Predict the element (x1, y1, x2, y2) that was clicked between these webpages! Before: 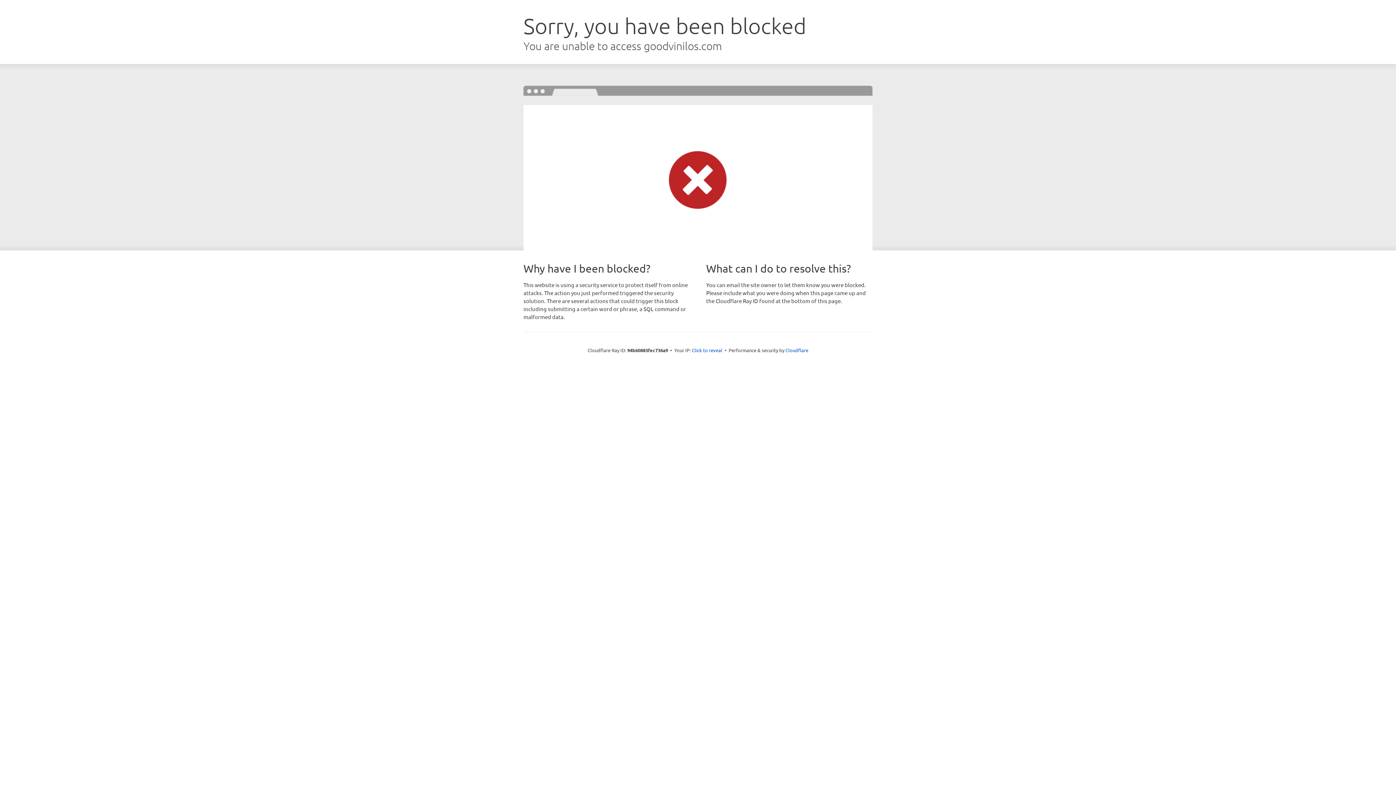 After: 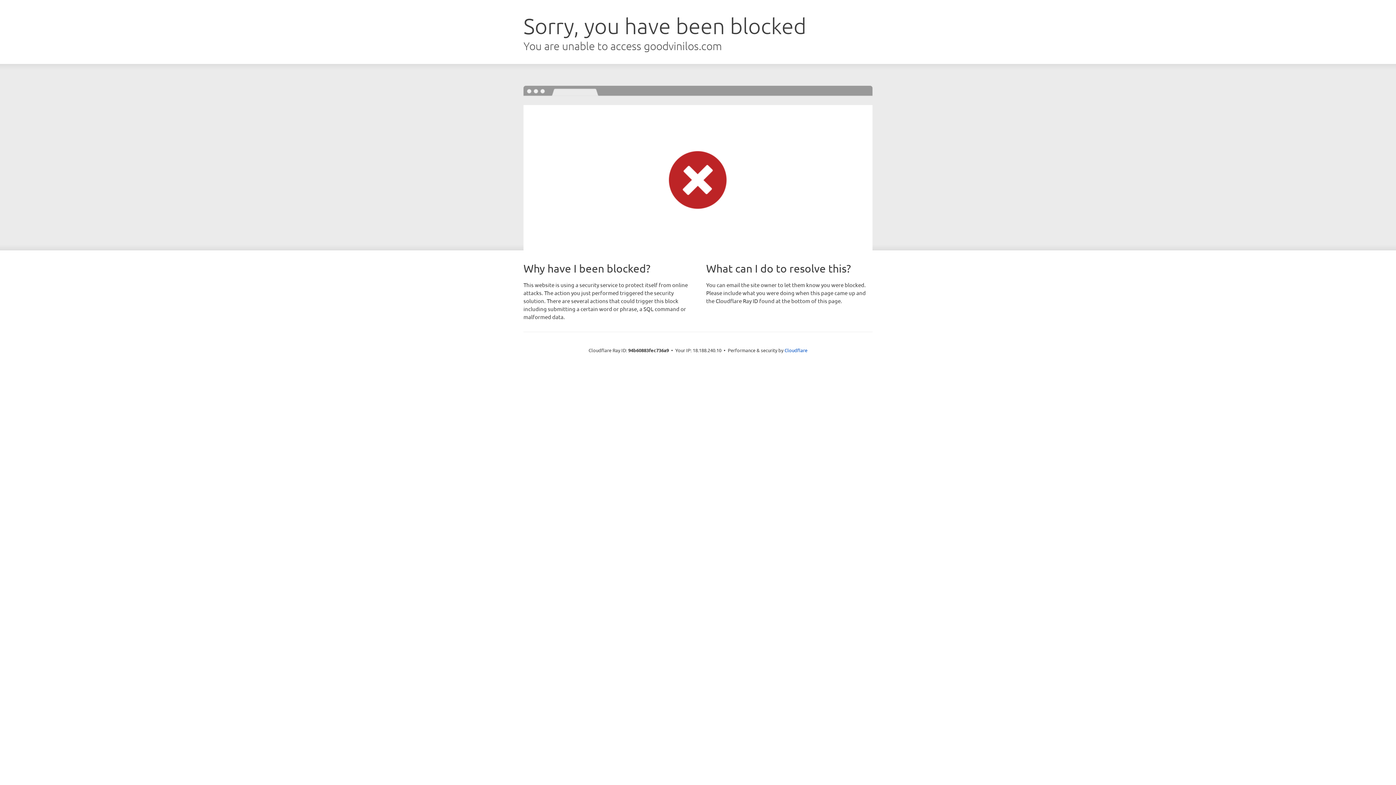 Action: label: Click to reveal bbox: (692, 346, 722, 353)